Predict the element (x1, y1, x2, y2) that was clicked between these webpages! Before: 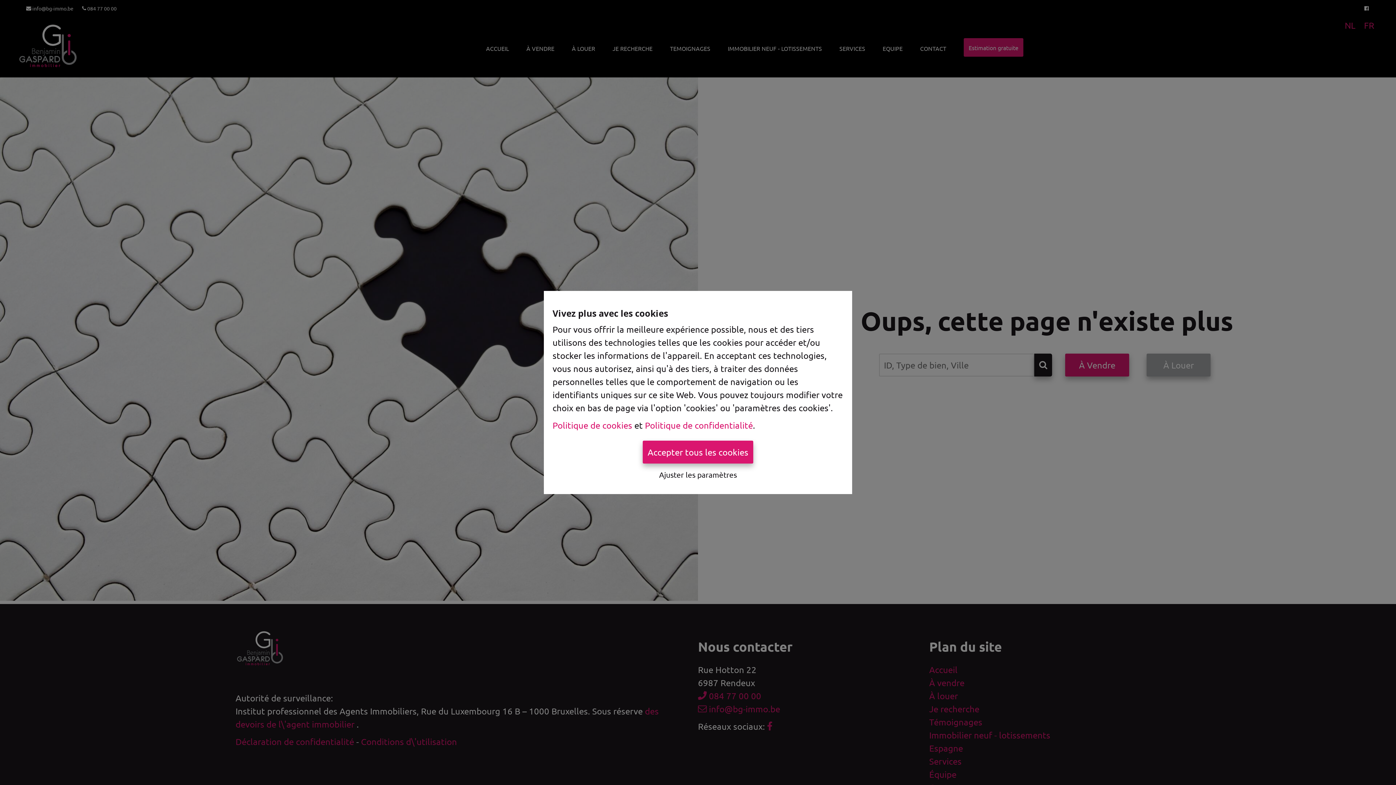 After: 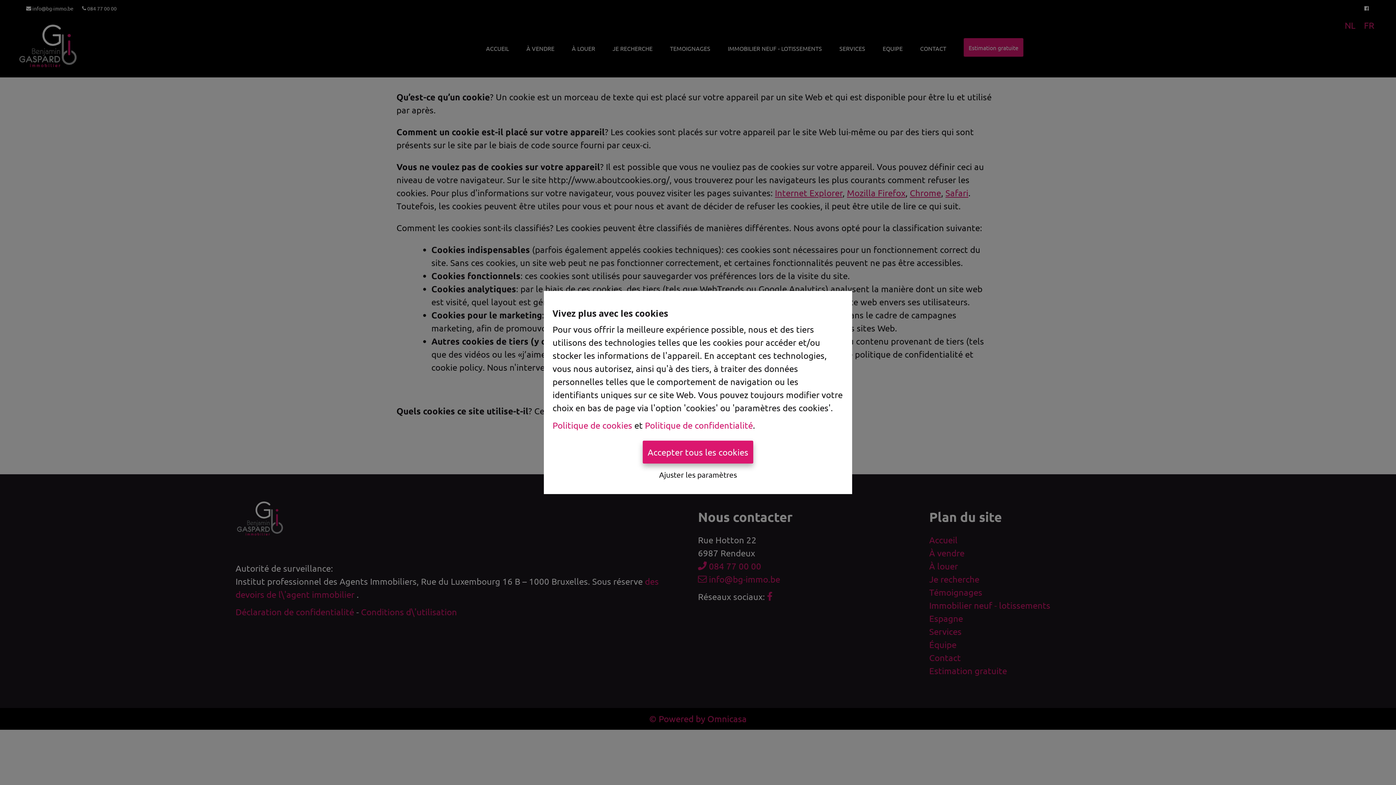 Action: bbox: (552, 420, 632, 430) label: Politique de cookies